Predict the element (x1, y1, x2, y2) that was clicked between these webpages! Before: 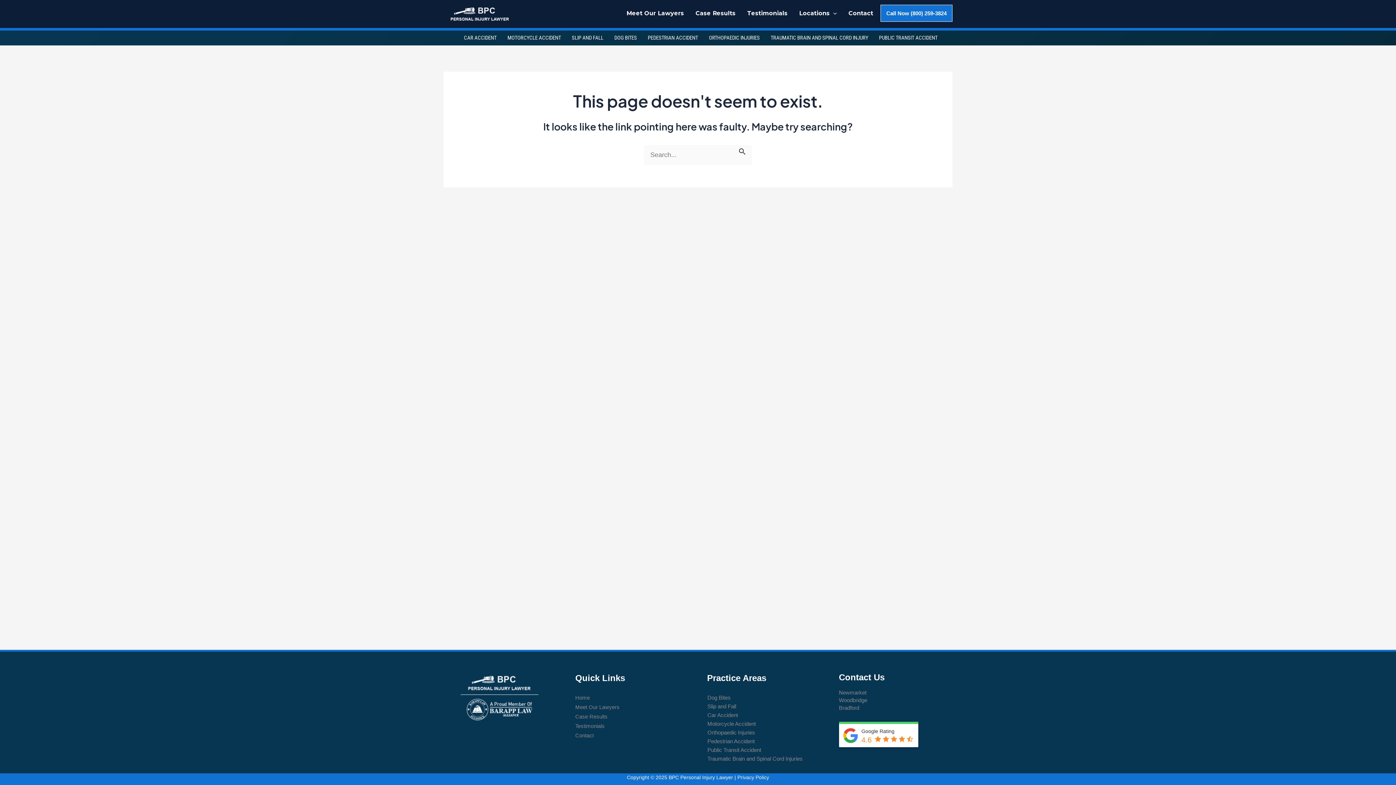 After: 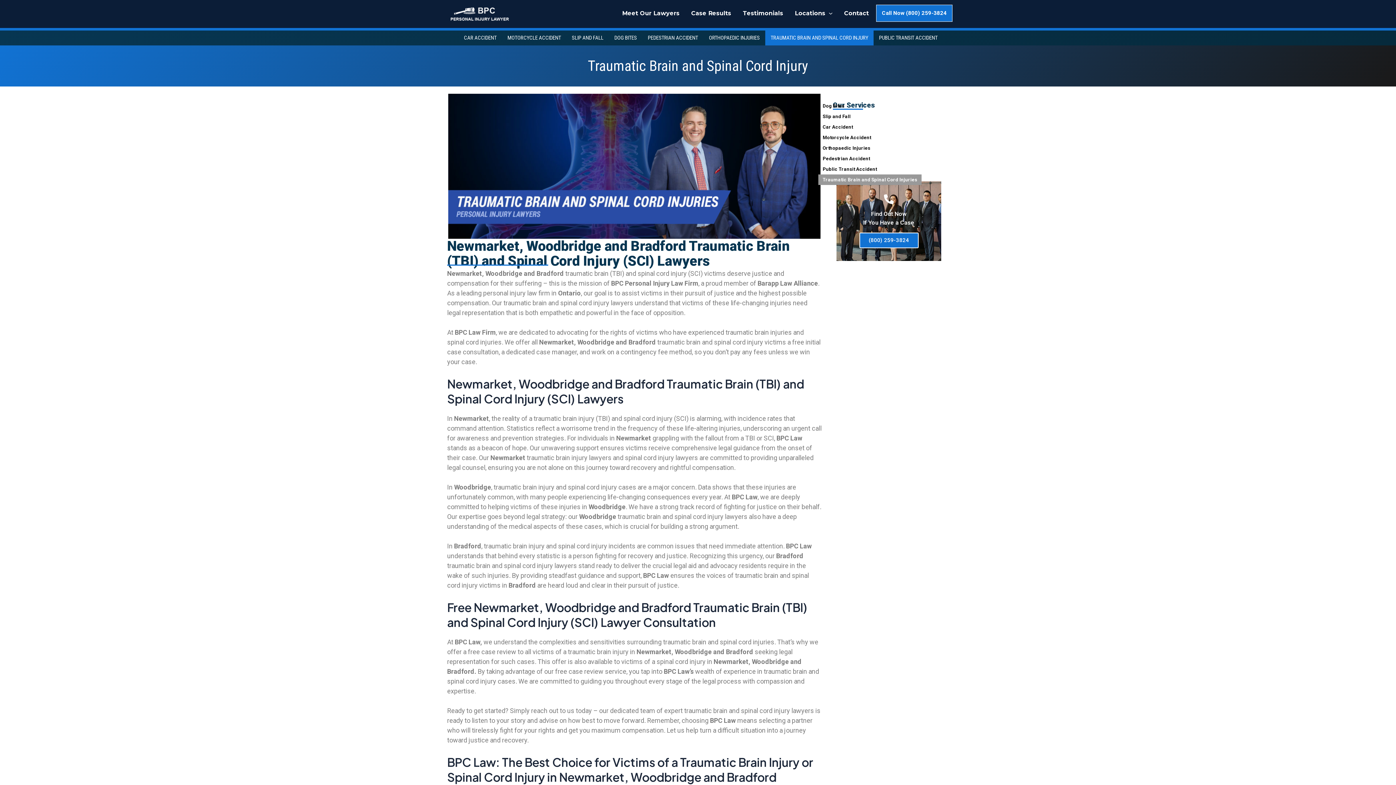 Action: label: Traumatic Brain and Spinal Cord Injuries bbox: (707, 754, 803, 762)